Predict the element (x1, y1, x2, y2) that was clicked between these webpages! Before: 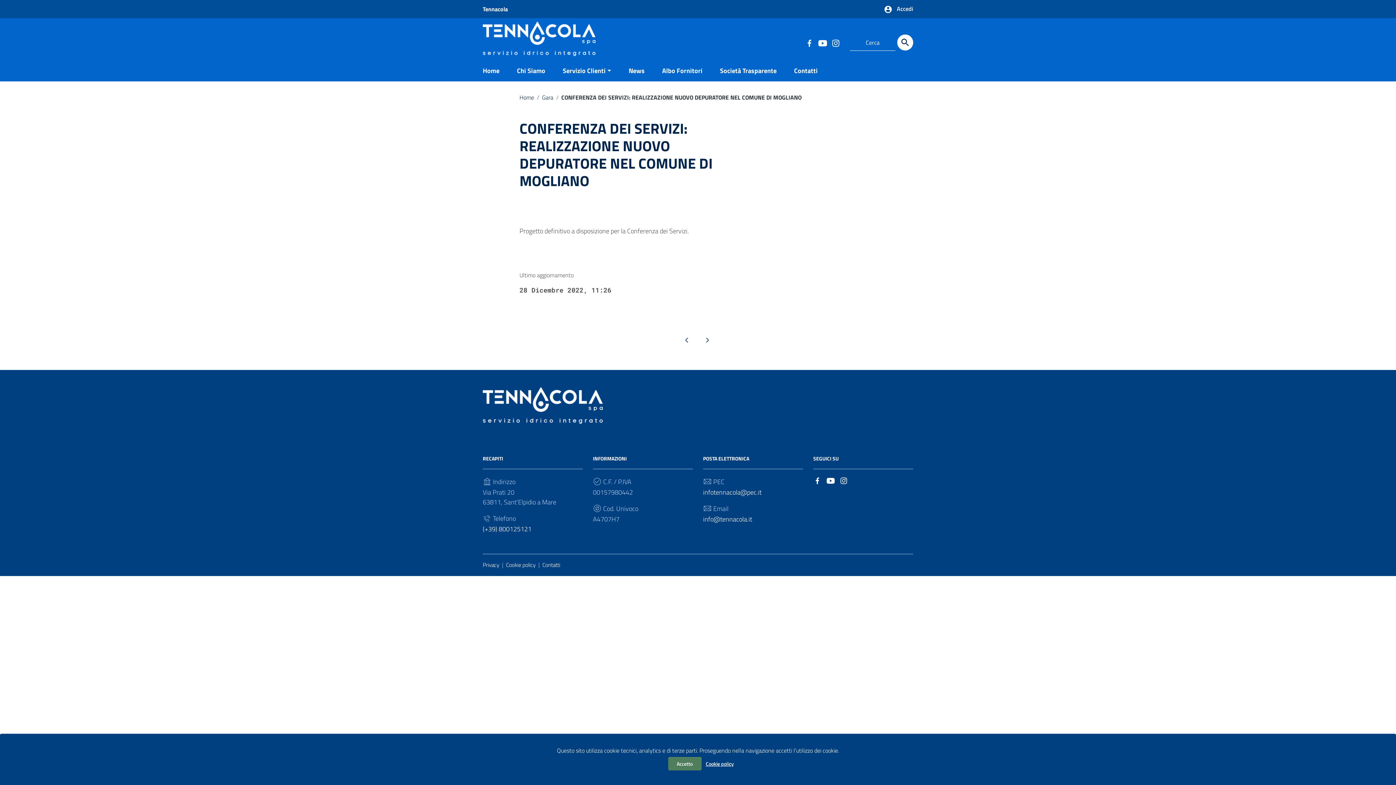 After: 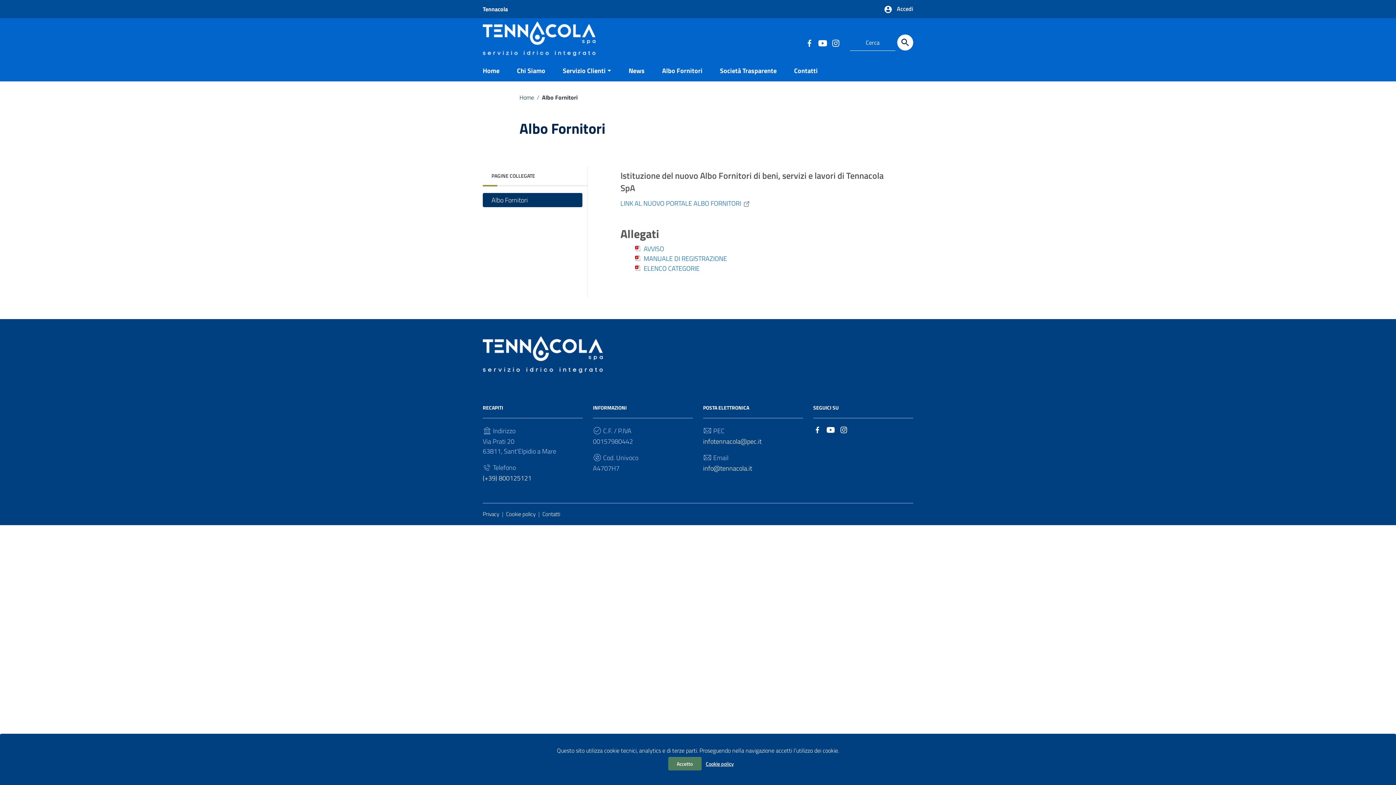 Action: label: Albo Fornitori bbox: (653, 61, 711, 81)